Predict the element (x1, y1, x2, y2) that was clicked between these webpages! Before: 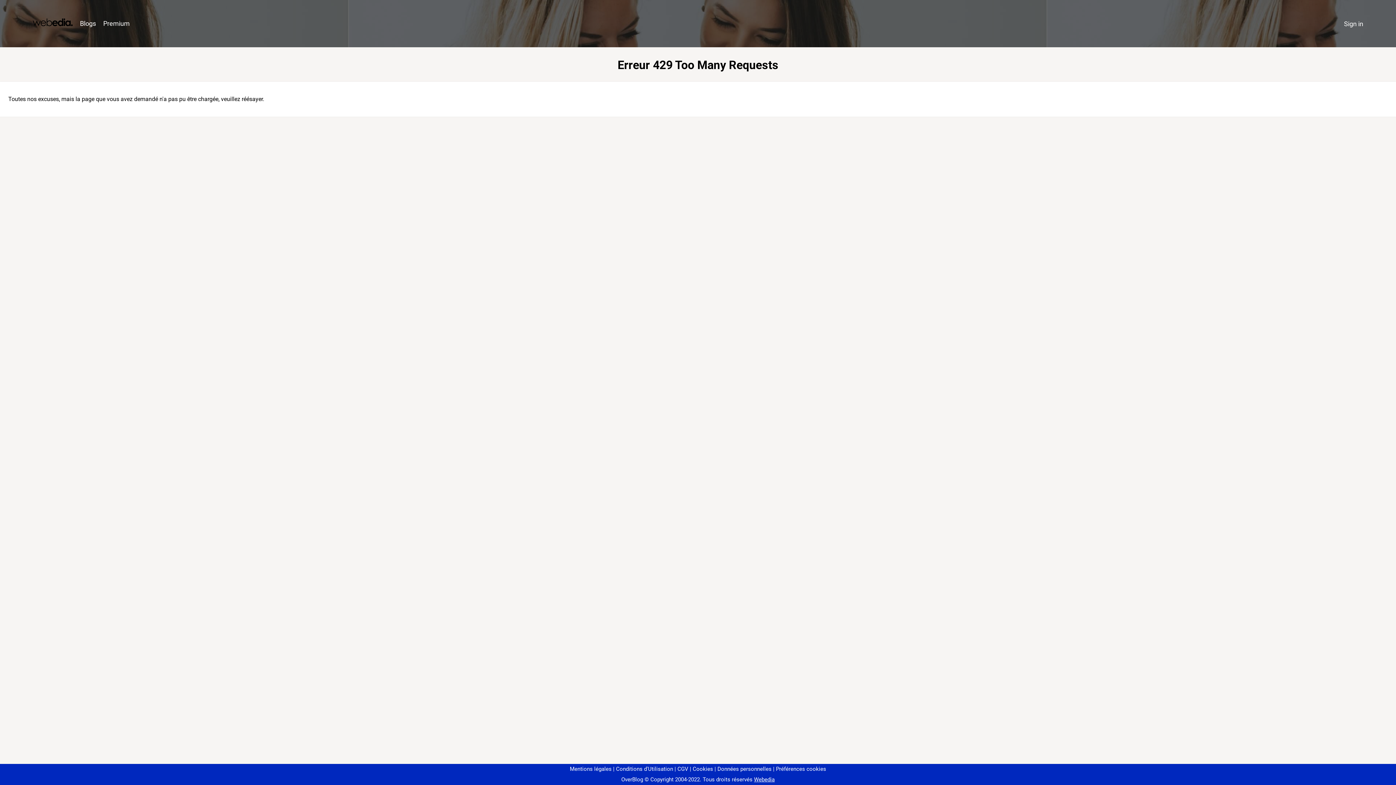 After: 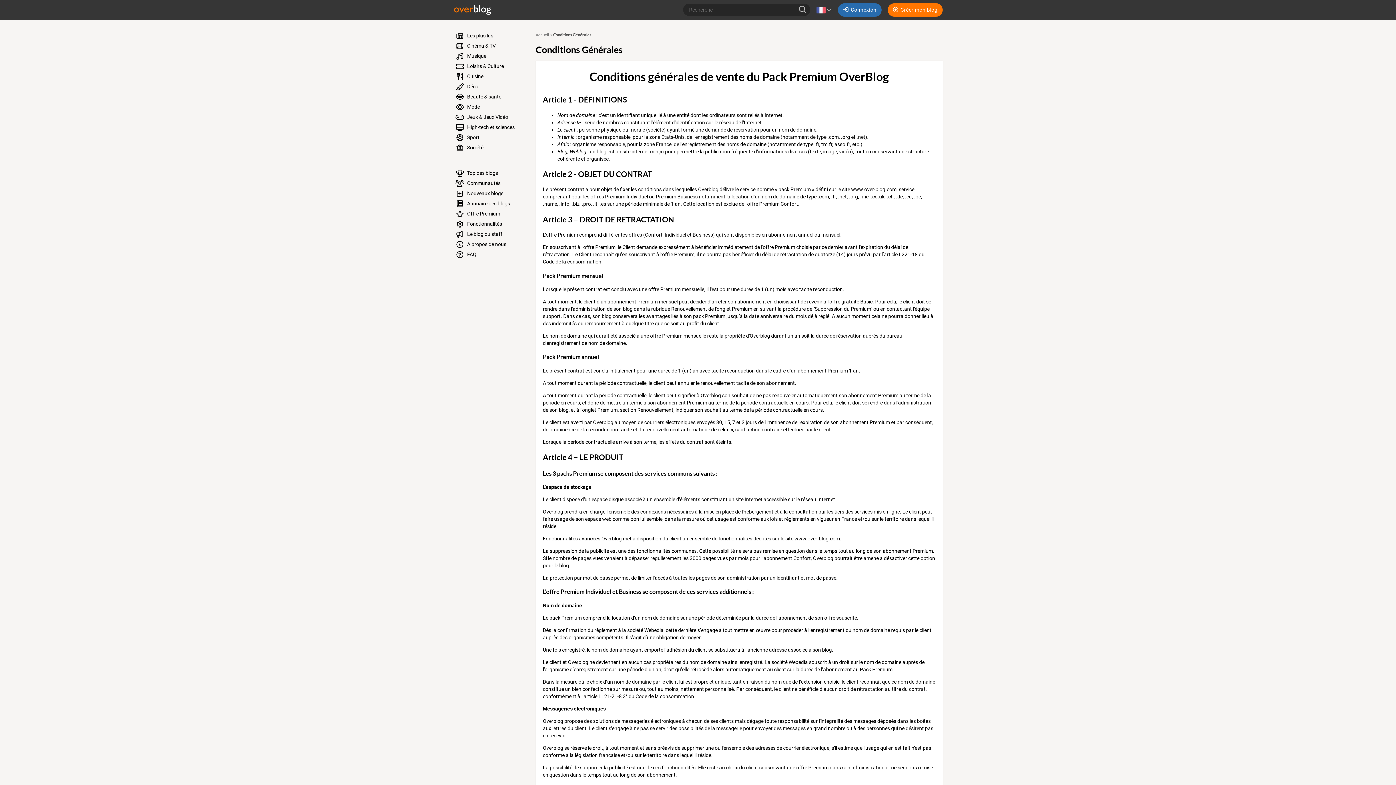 Action: label: CGV bbox: (674, 766, 688, 772)